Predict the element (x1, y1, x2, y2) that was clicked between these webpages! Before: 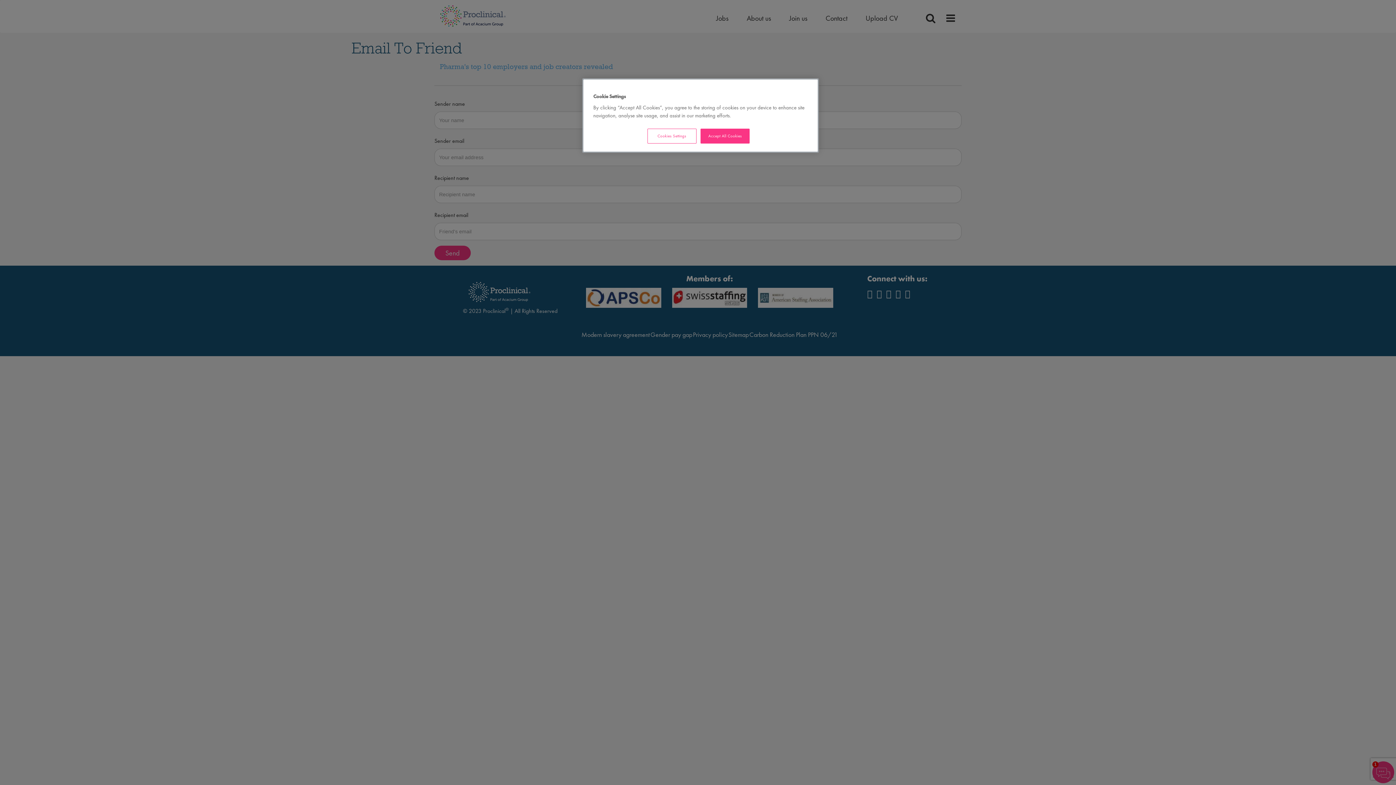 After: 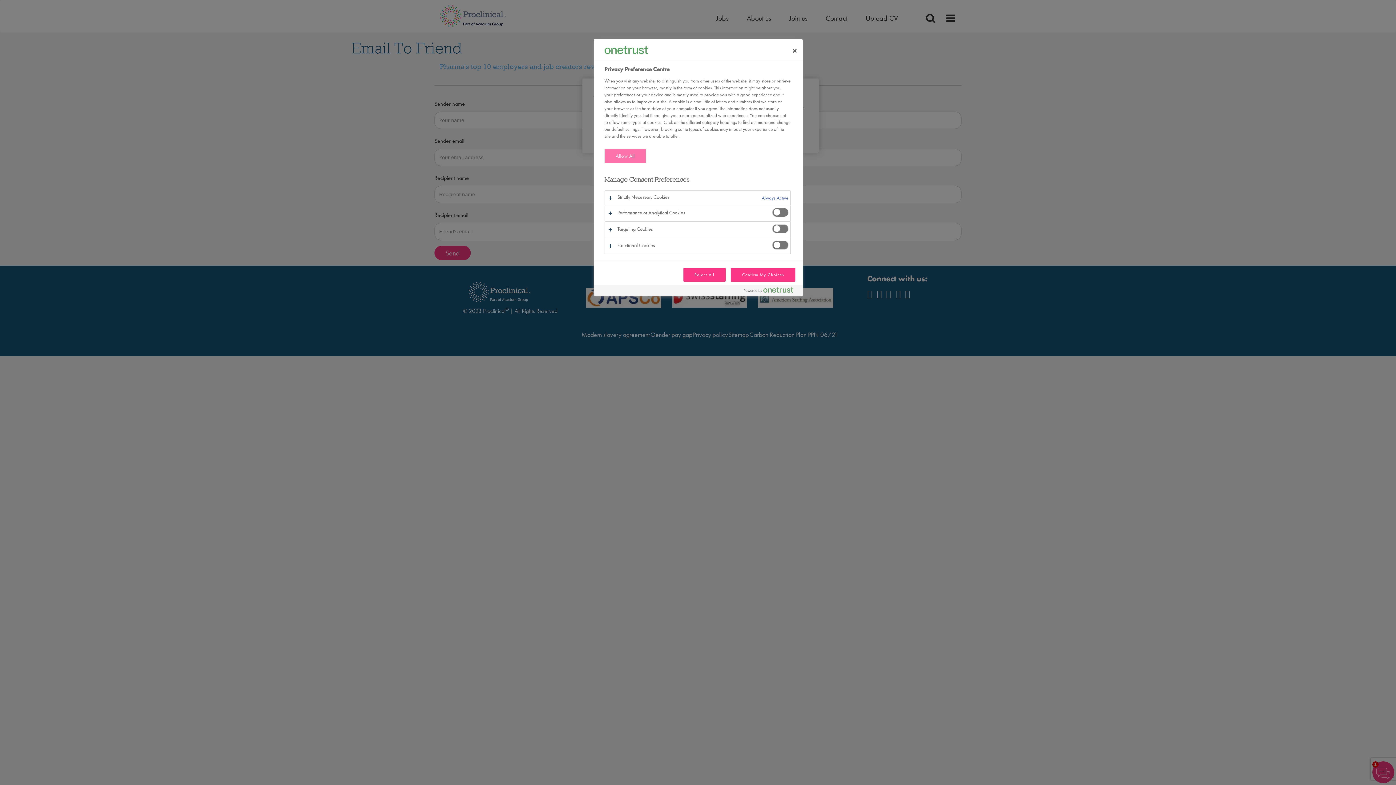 Action: label: Cookies Settings bbox: (647, 128, 696, 143)